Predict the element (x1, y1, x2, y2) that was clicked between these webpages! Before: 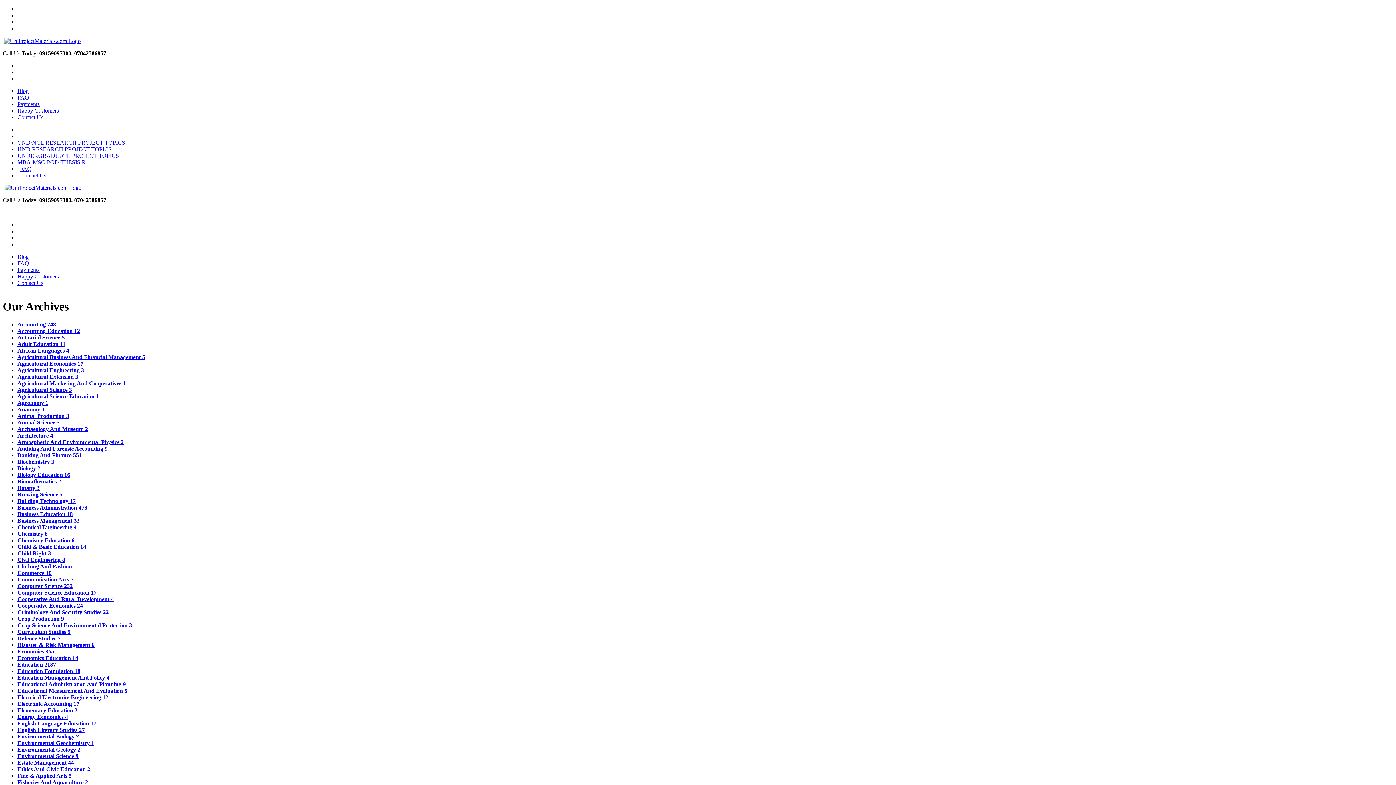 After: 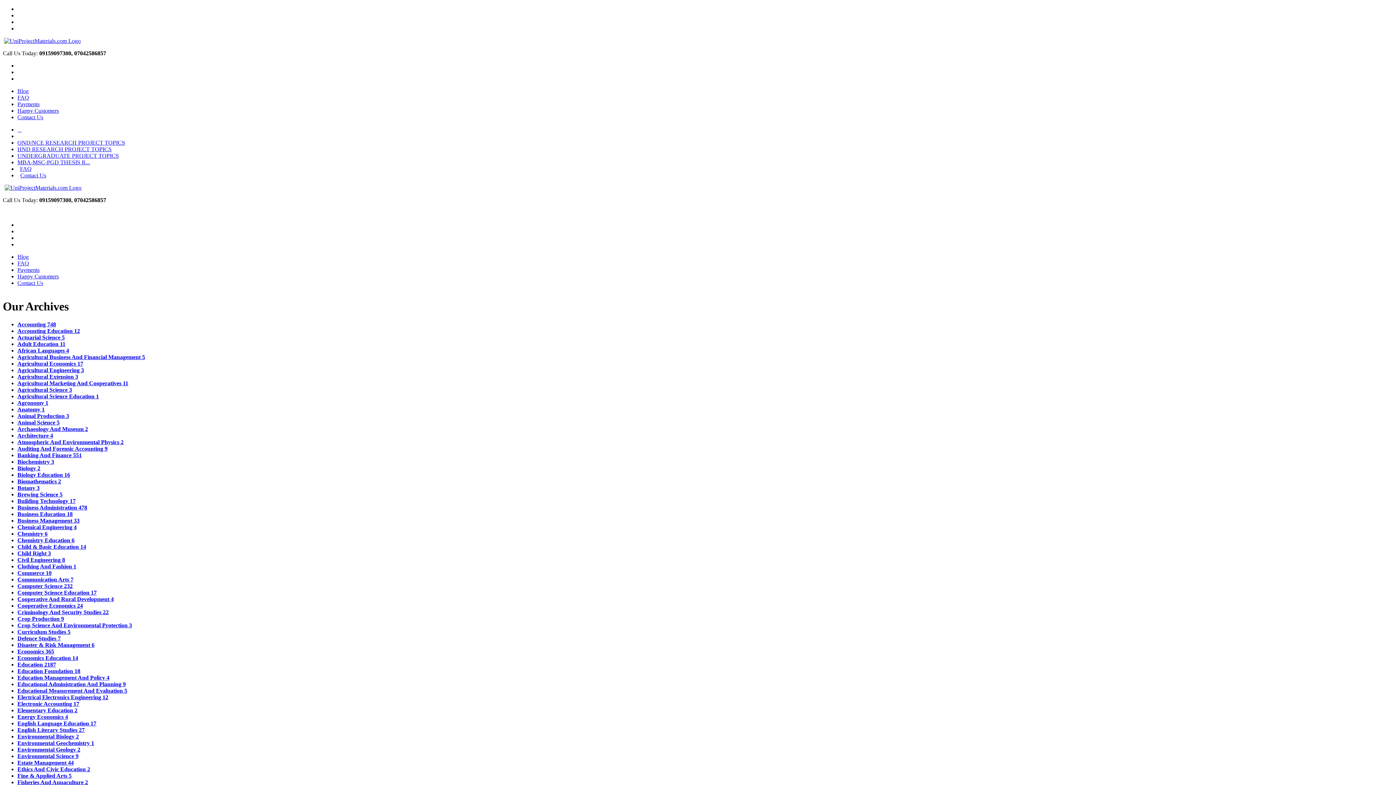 Action: bbox: (17, 253, 28, 260) label: Blog